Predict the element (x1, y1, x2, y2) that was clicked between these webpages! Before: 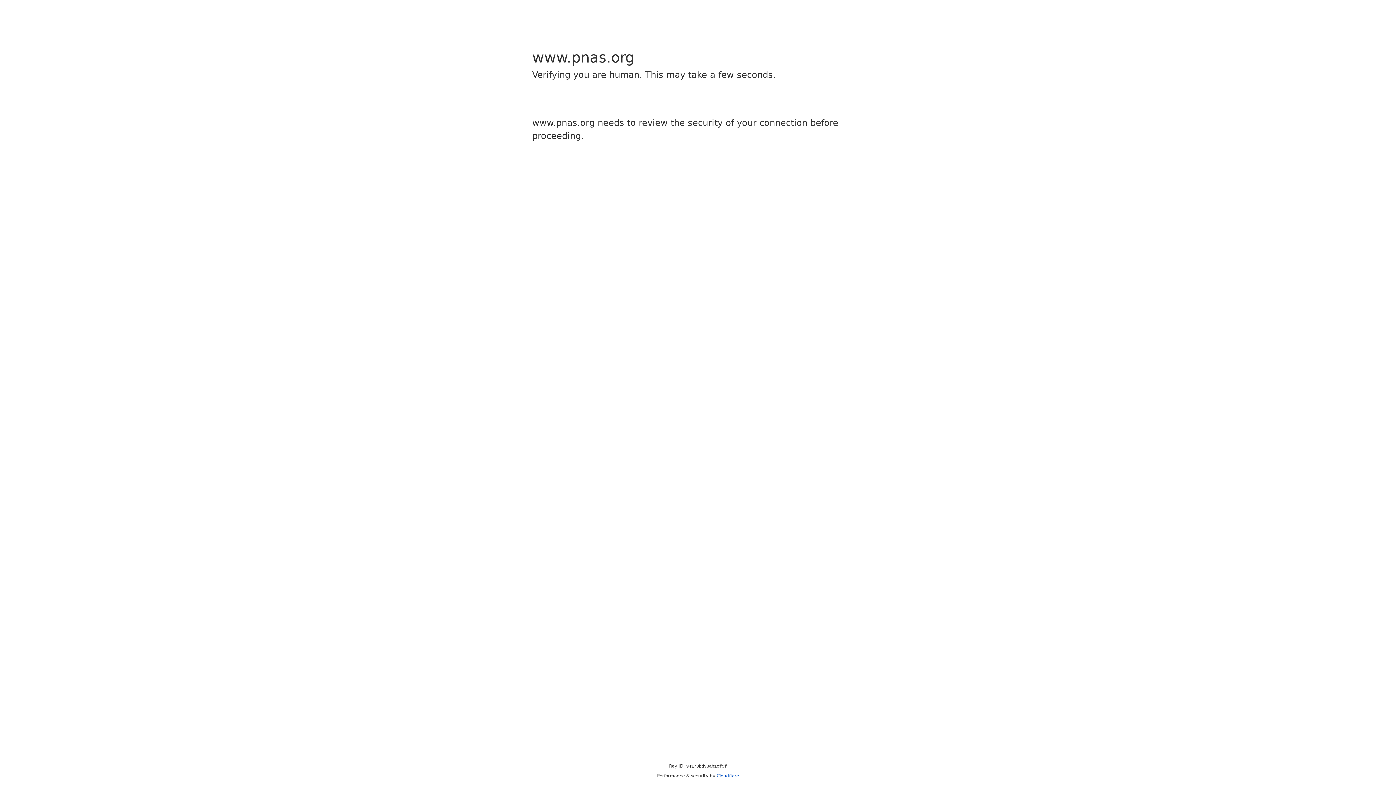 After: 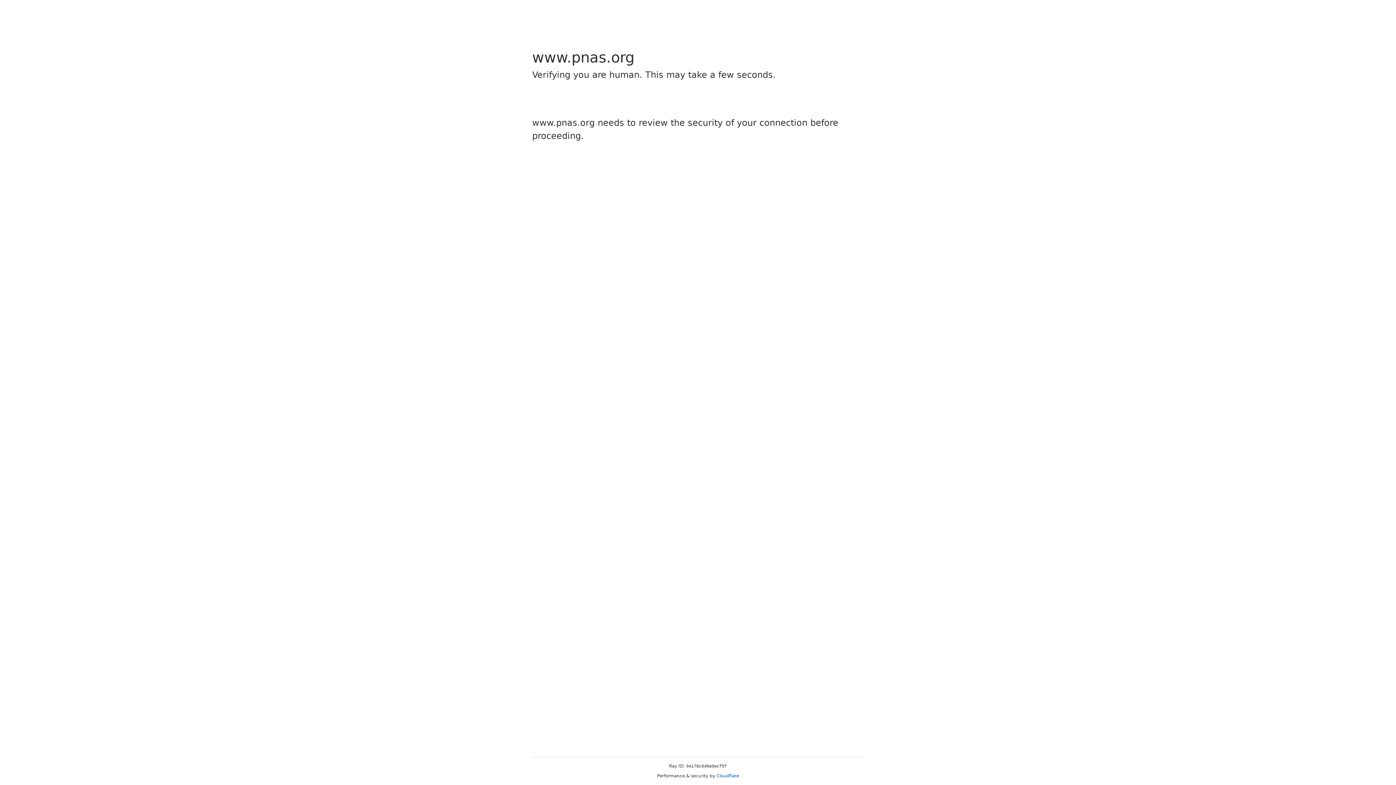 Action: bbox: (716, 773, 739, 778) label: Cloudflare